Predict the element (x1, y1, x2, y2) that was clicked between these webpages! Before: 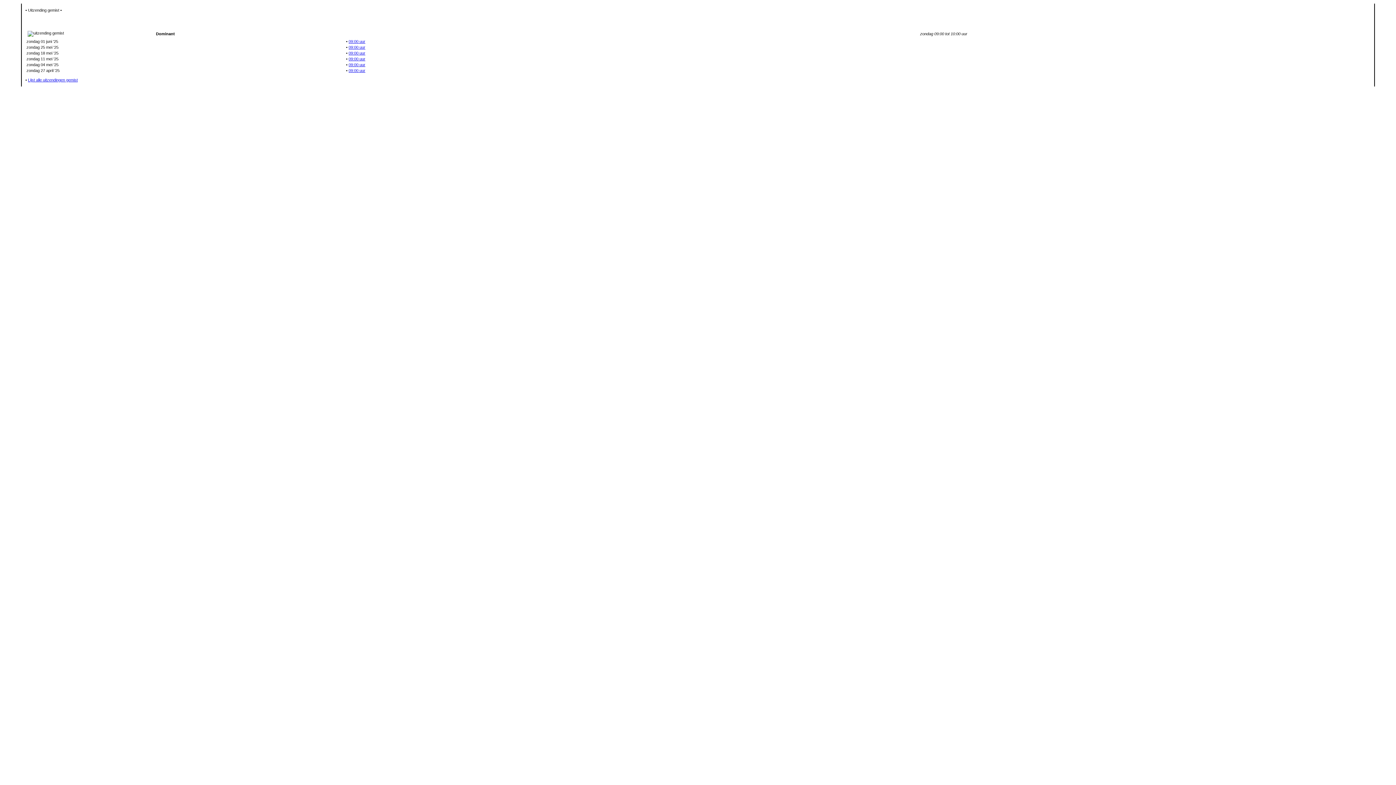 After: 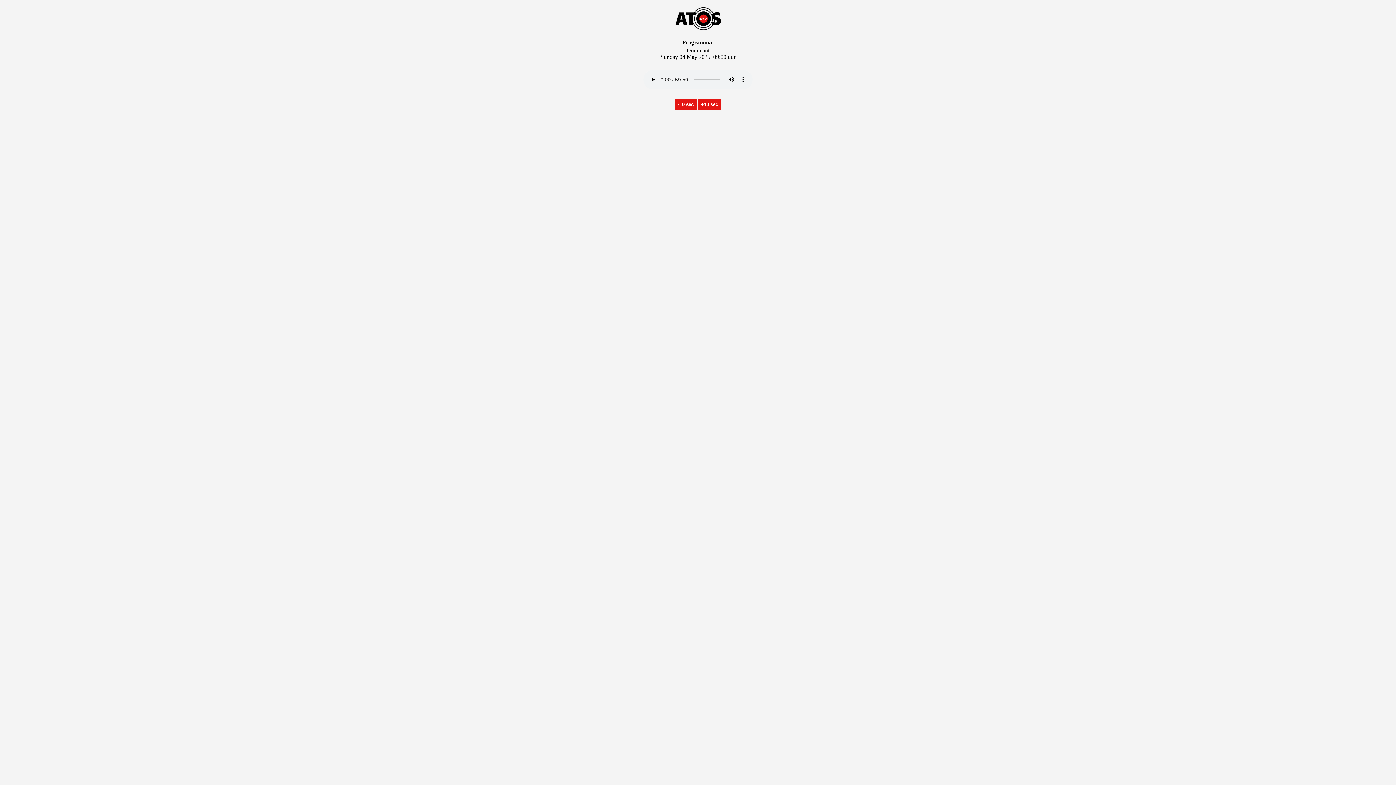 Action: label: 09:00 uur bbox: (348, 62, 365, 66)